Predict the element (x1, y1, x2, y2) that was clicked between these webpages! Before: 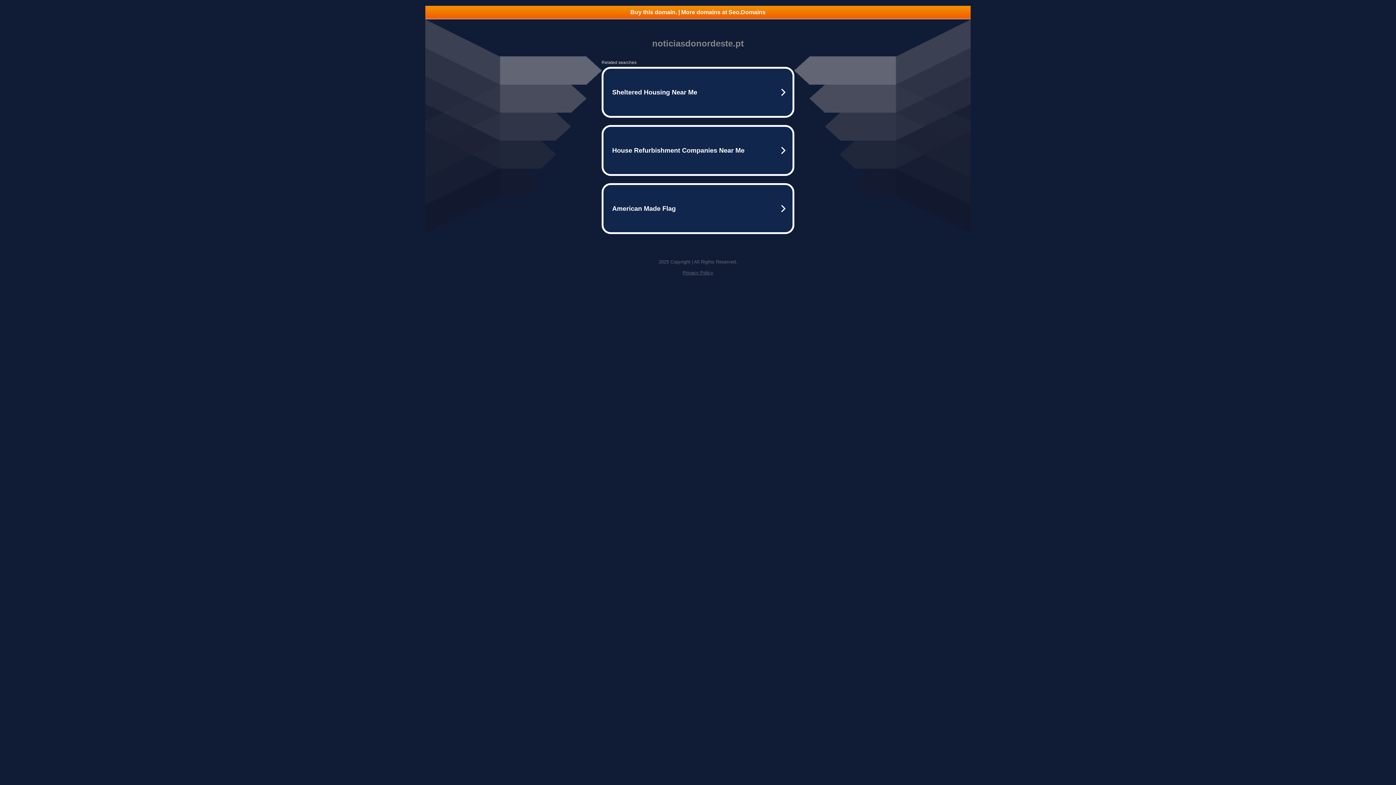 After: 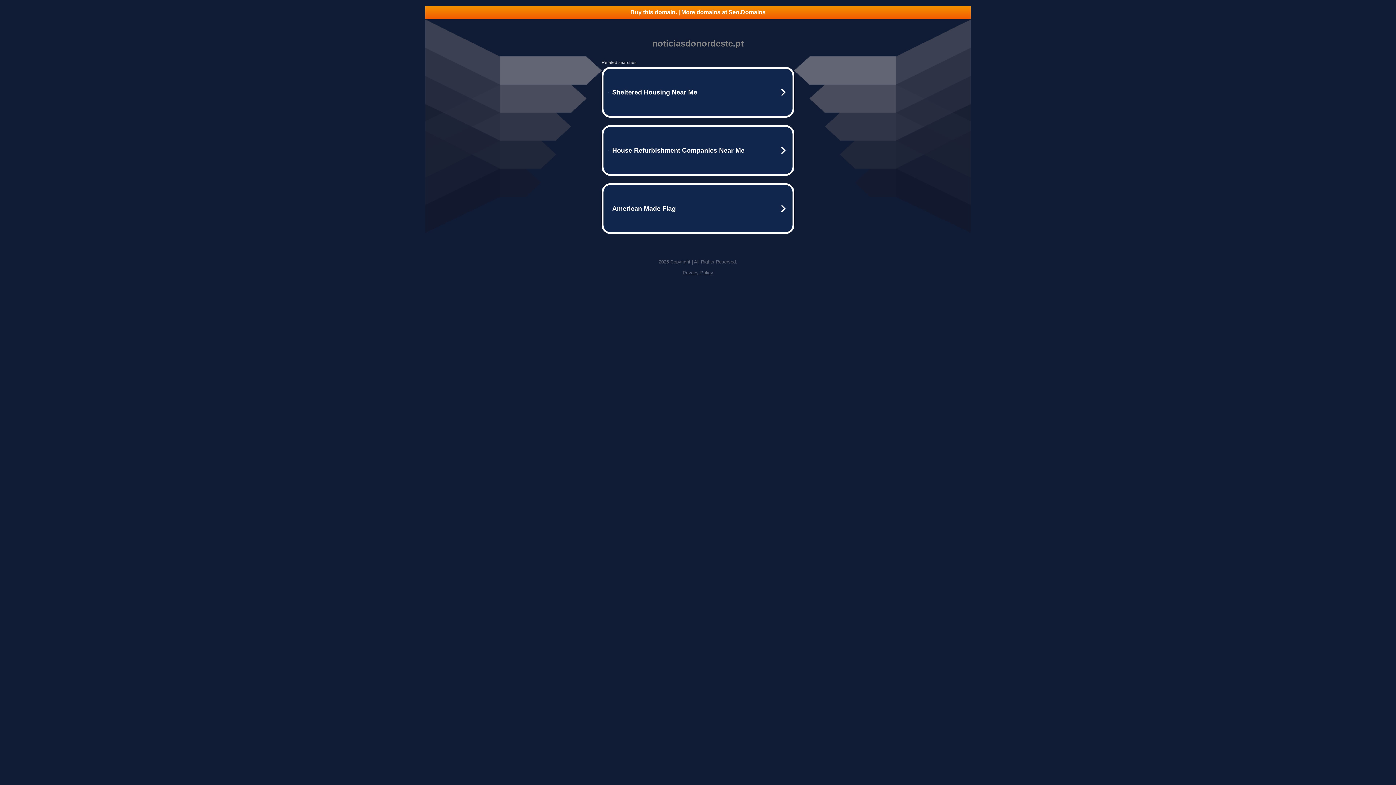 Action: bbox: (682, 270, 713, 275) label: Privacy Policy